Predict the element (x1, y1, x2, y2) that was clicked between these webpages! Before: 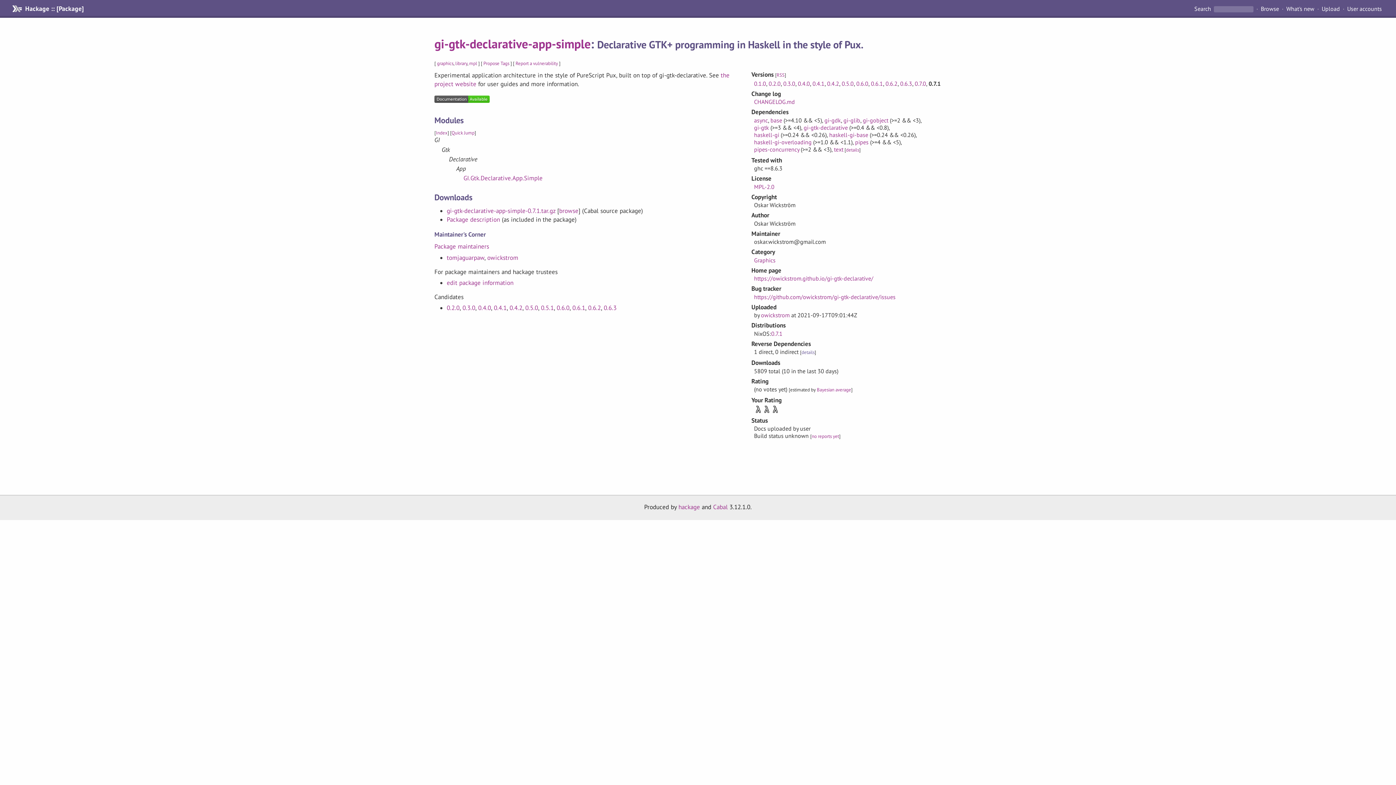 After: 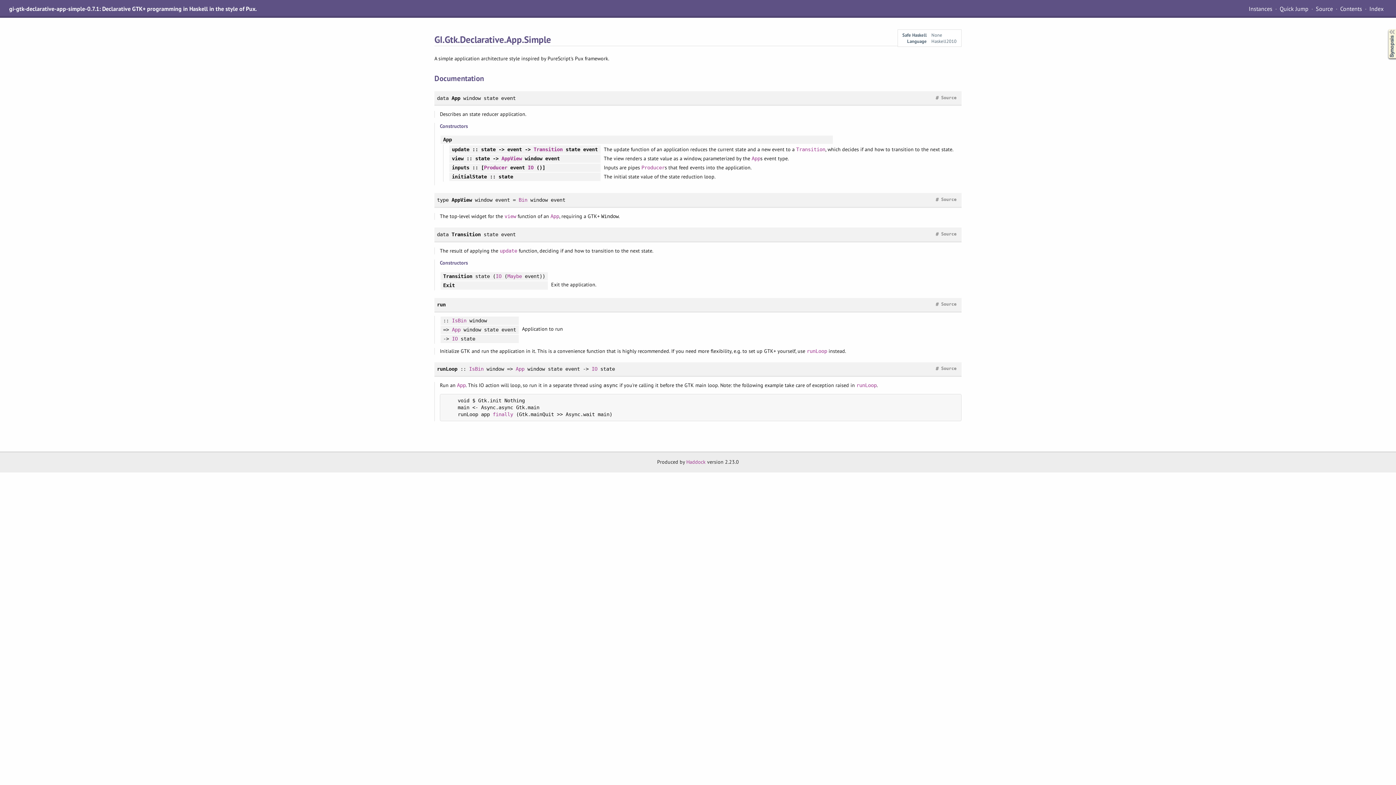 Action: bbox: (463, 174, 542, 182) label: GI.Gtk.Declarative.App.Simple